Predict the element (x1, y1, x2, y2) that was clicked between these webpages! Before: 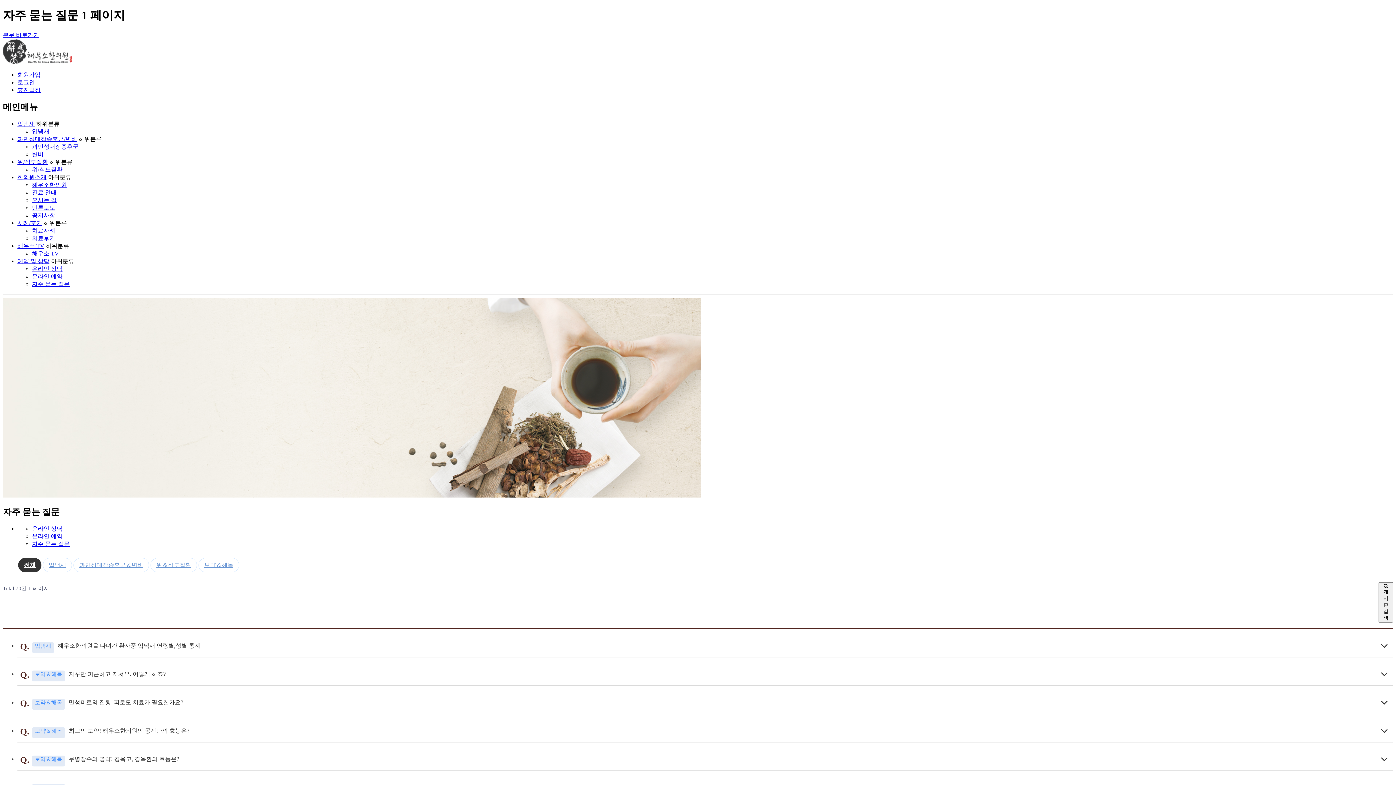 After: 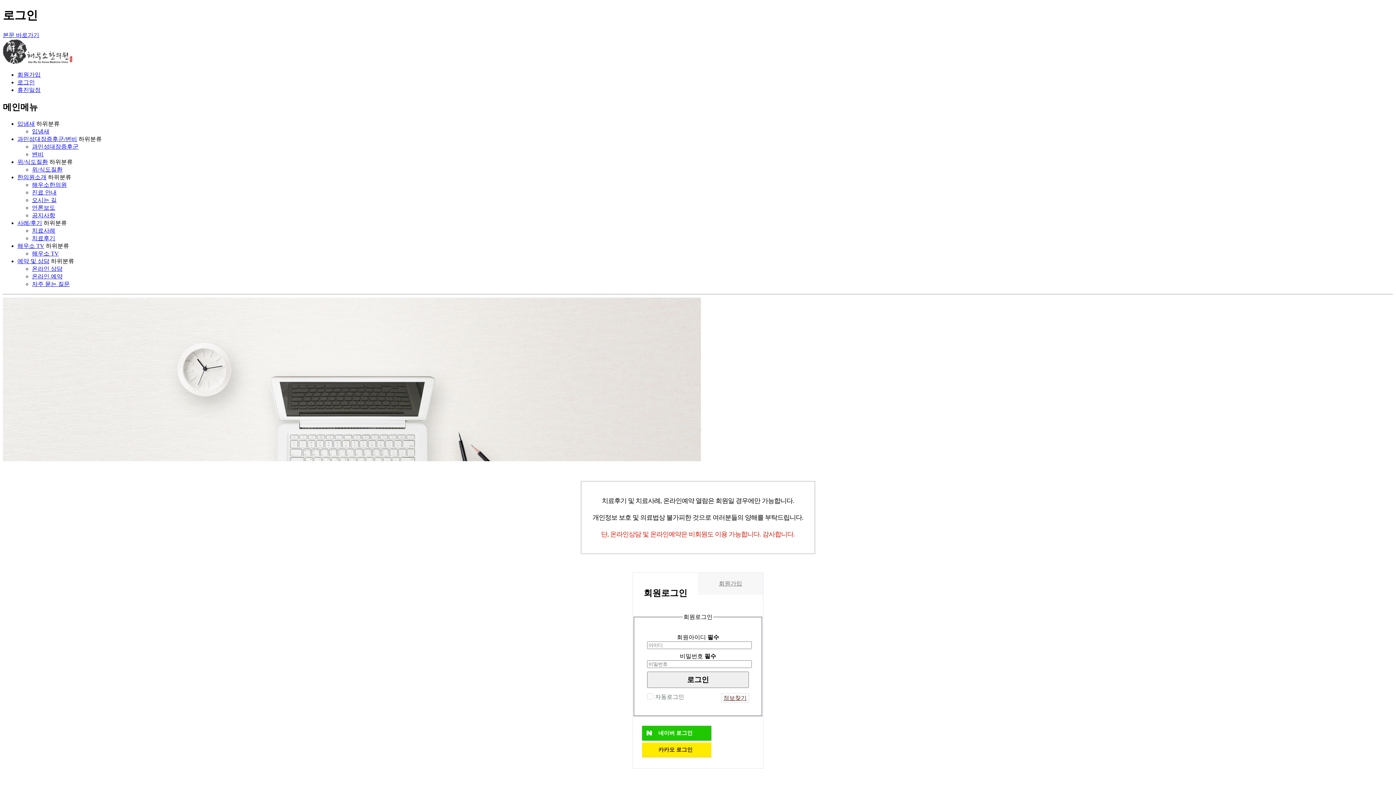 Action: label: 로그인 bbox: (17, 79, 34, 85)